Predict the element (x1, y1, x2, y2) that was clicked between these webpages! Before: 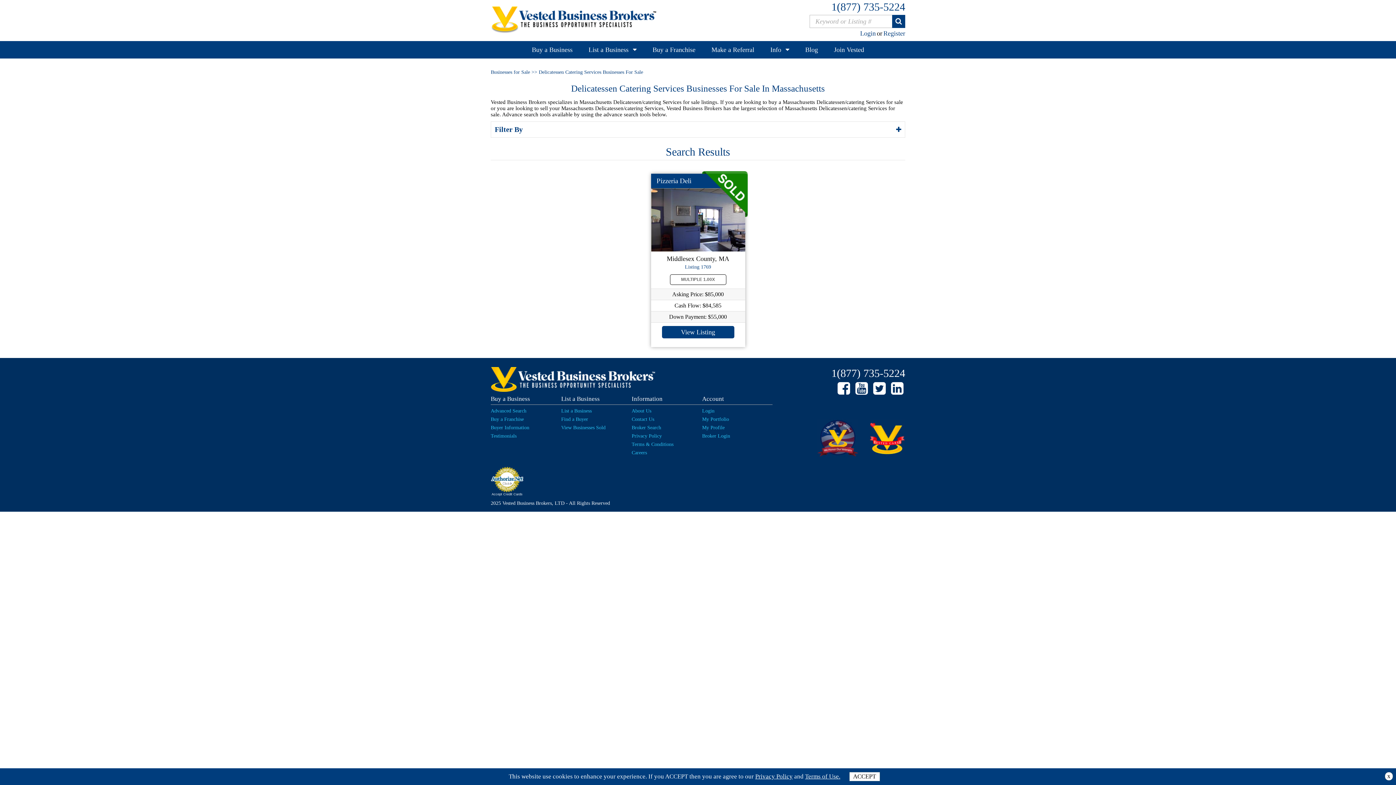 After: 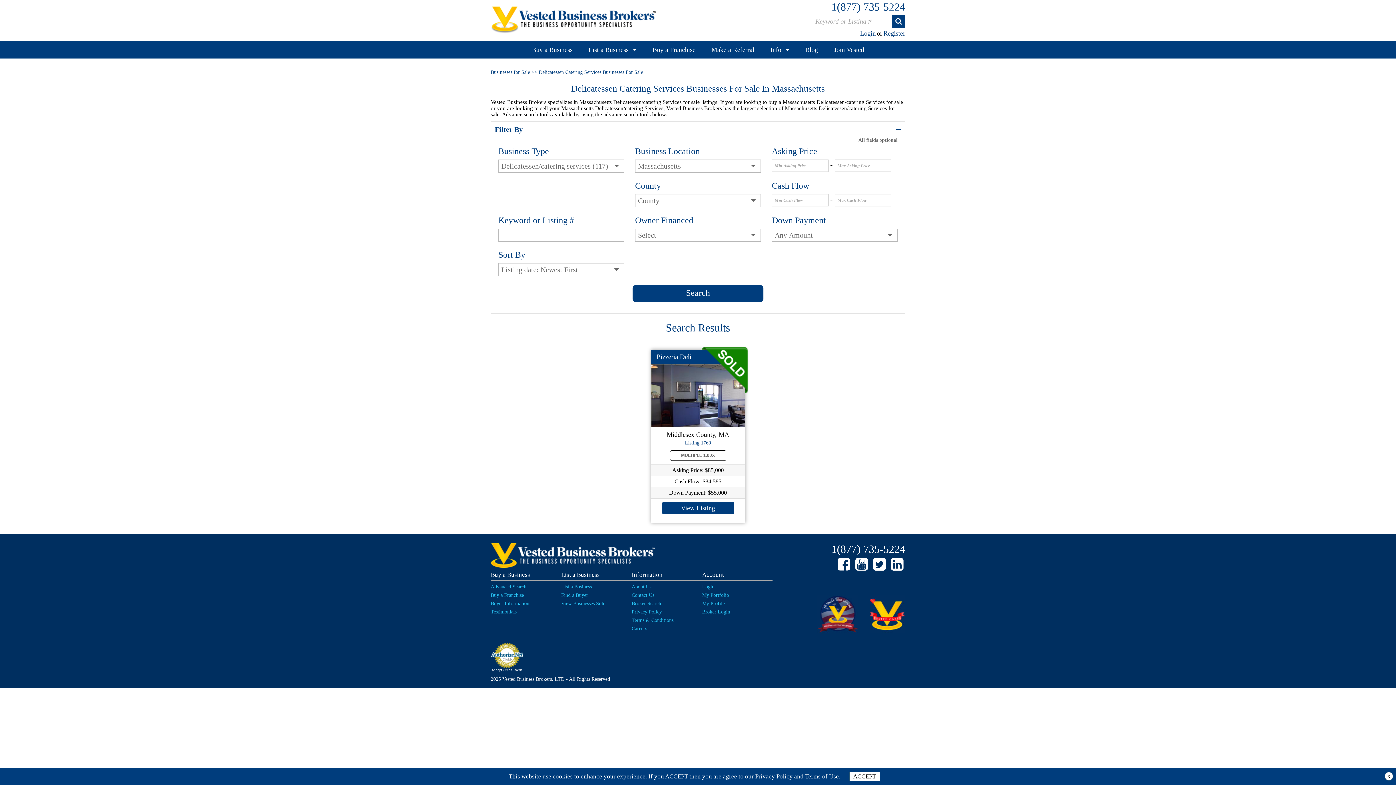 Action: bbox: (494, 125, 525, 133) label: Filter By 